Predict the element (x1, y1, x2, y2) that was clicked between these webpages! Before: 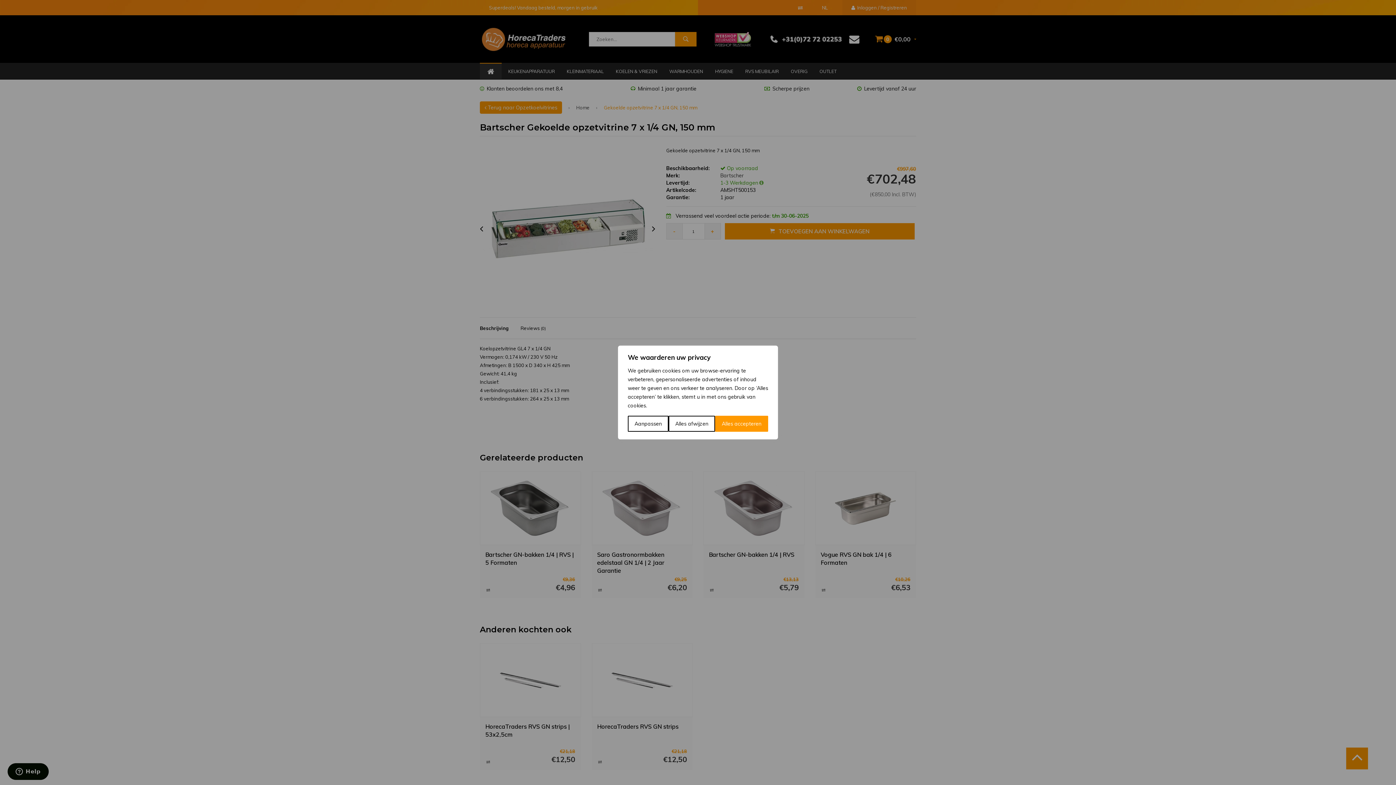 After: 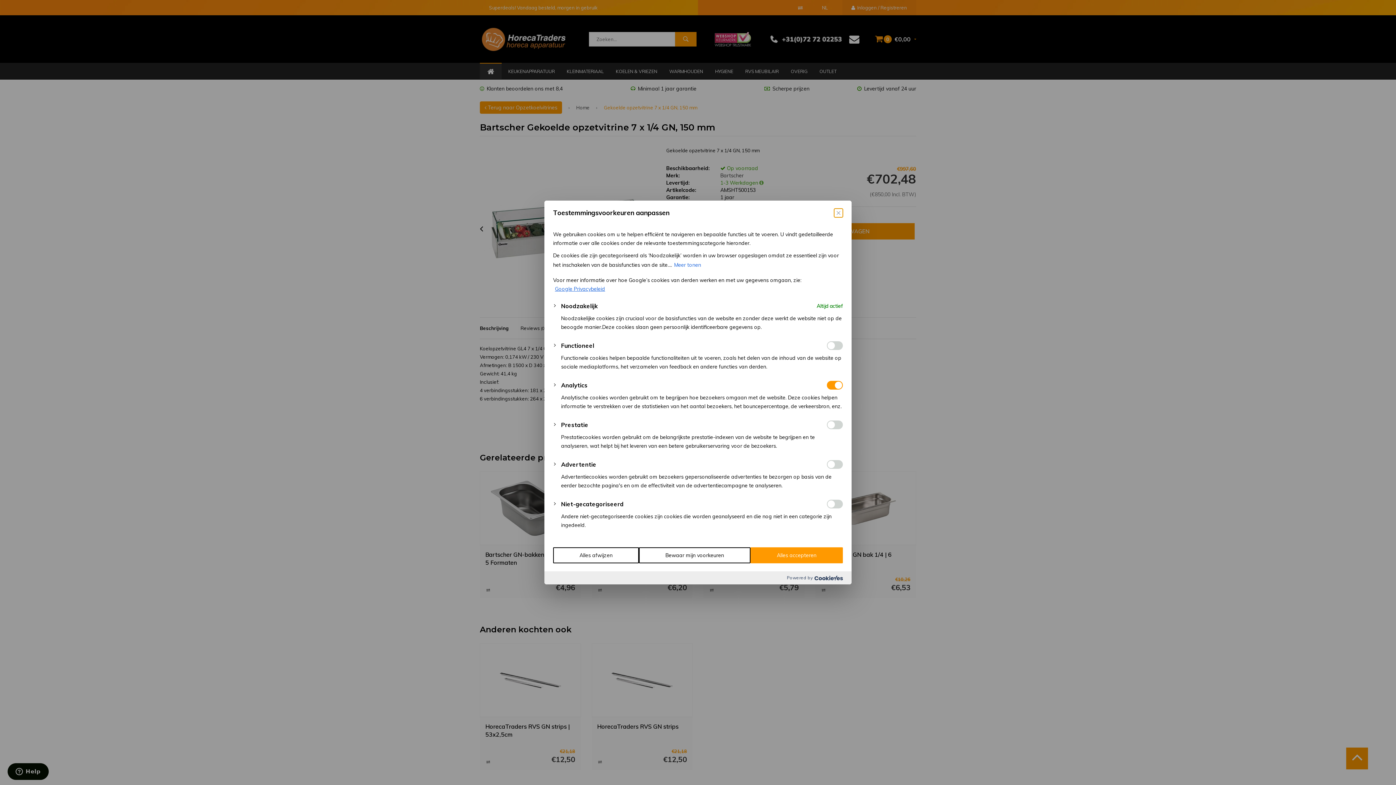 Action: label: Aanpassen bbox: (628, 416, 668, 432)